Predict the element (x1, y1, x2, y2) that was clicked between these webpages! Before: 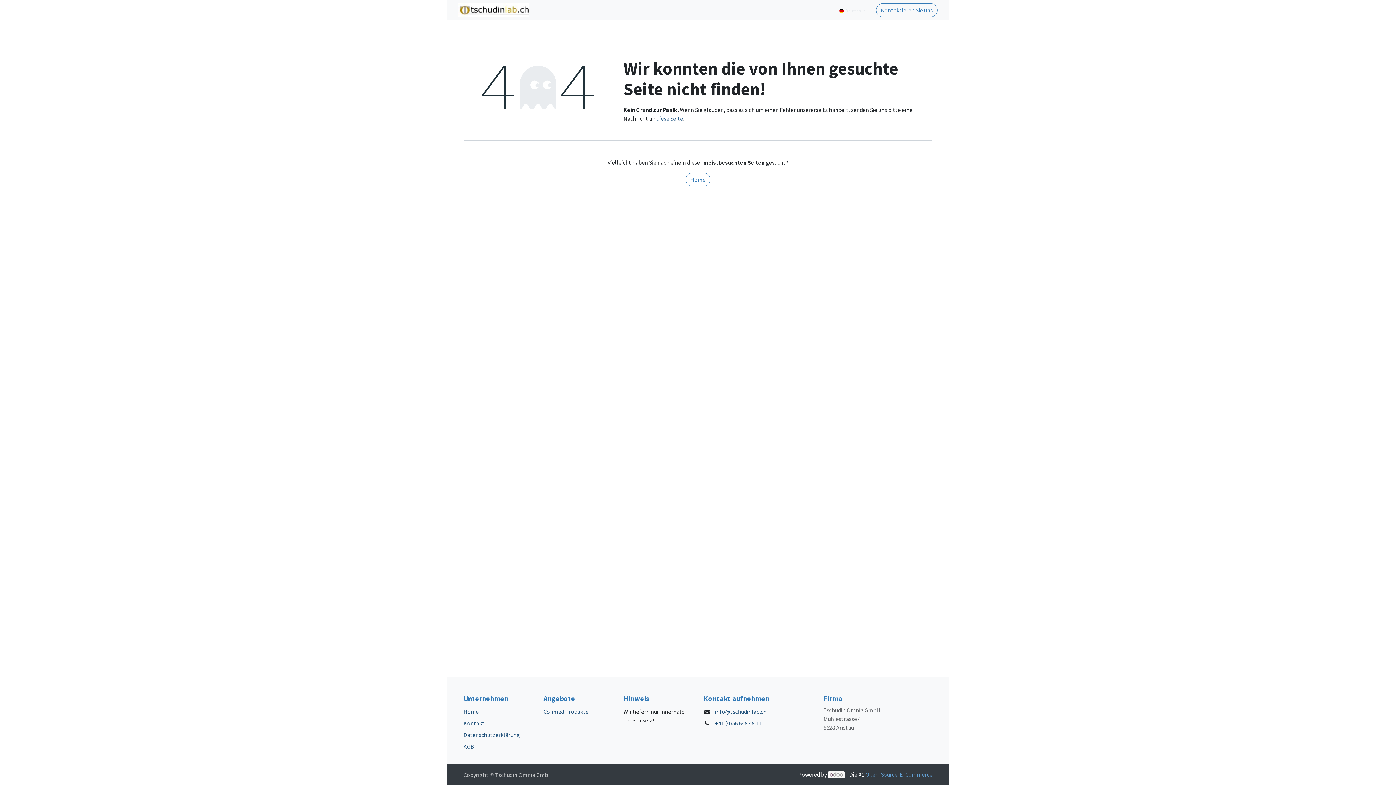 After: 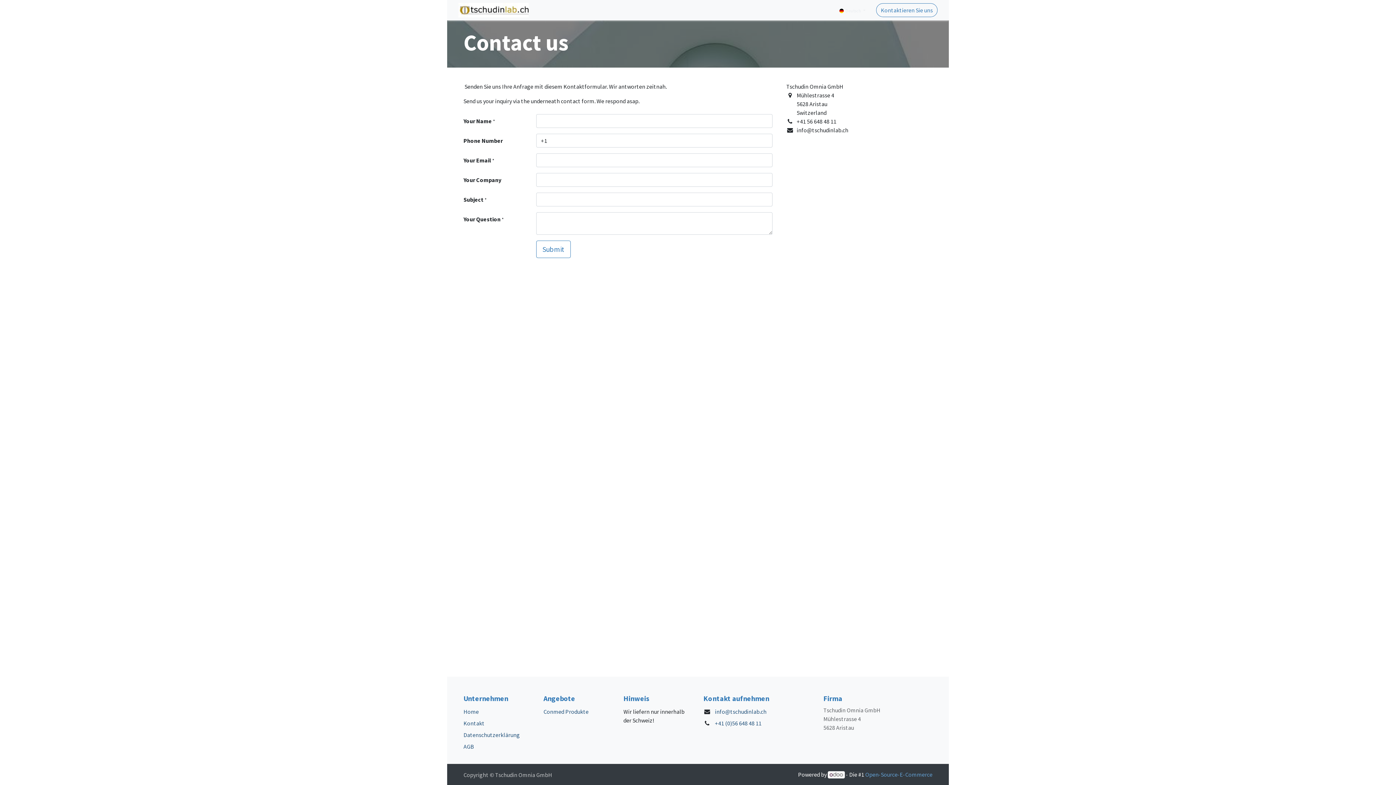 Action: bbox: (876, 3, 937, 17) label: Kontaktieren Sie uns